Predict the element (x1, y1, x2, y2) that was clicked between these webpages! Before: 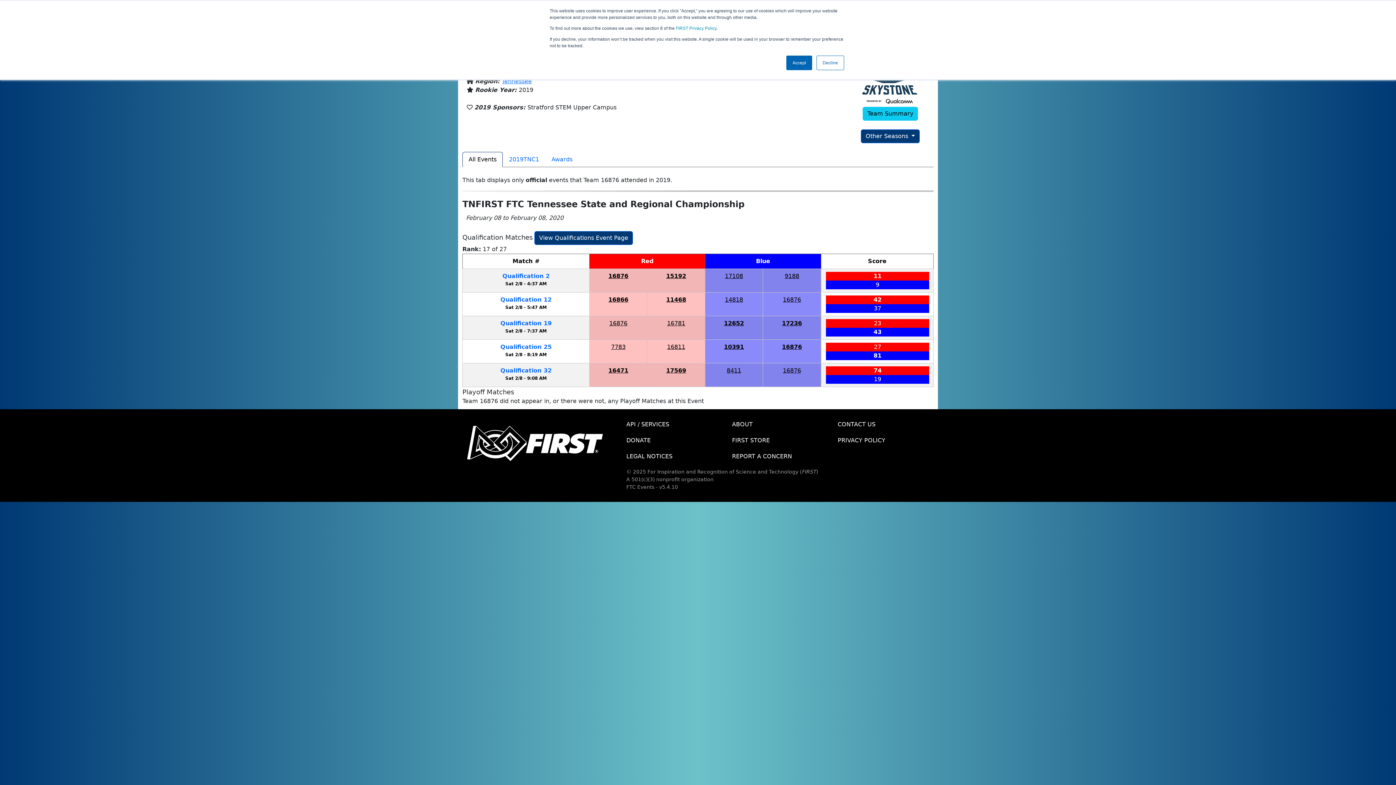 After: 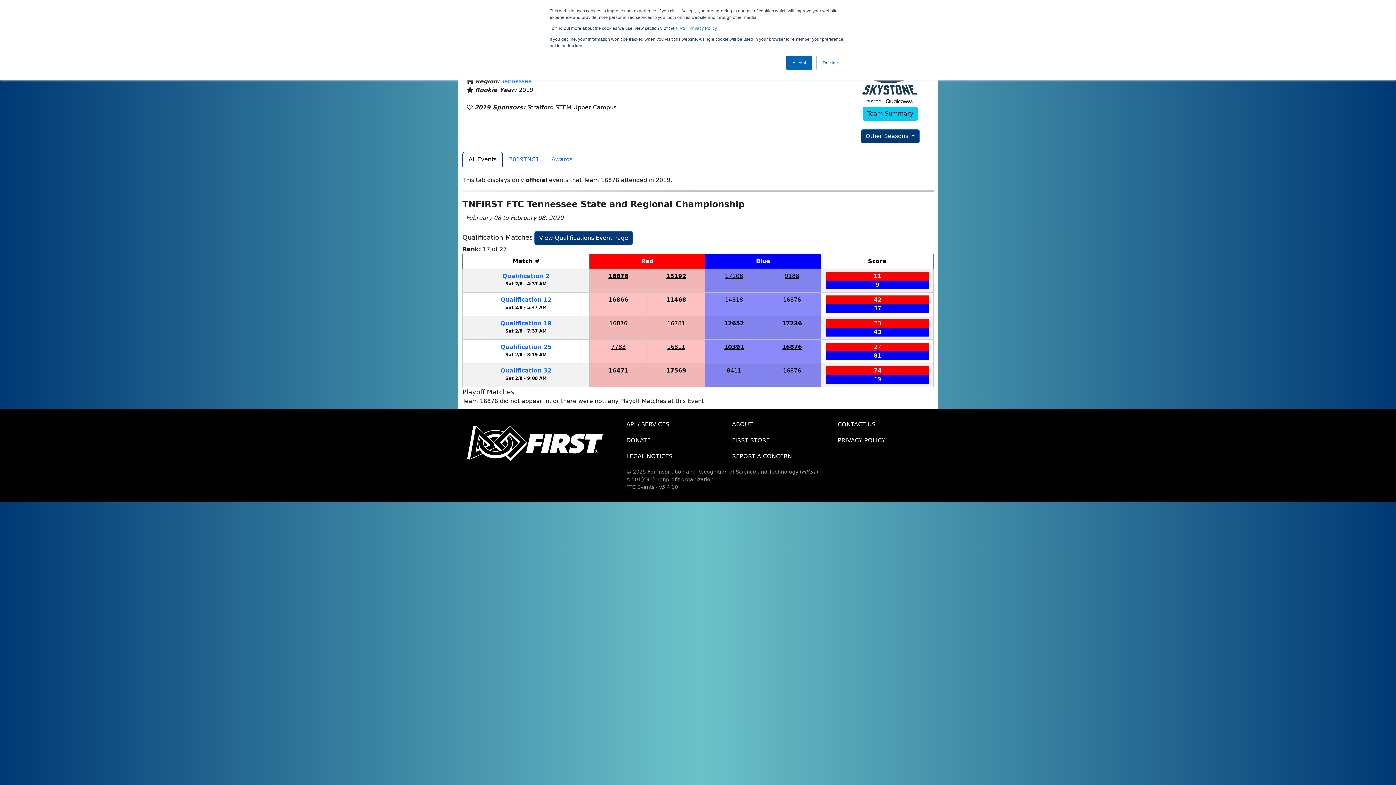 Action: label: PRIVACY POLICY bbox: (832, 432, 938, 448)